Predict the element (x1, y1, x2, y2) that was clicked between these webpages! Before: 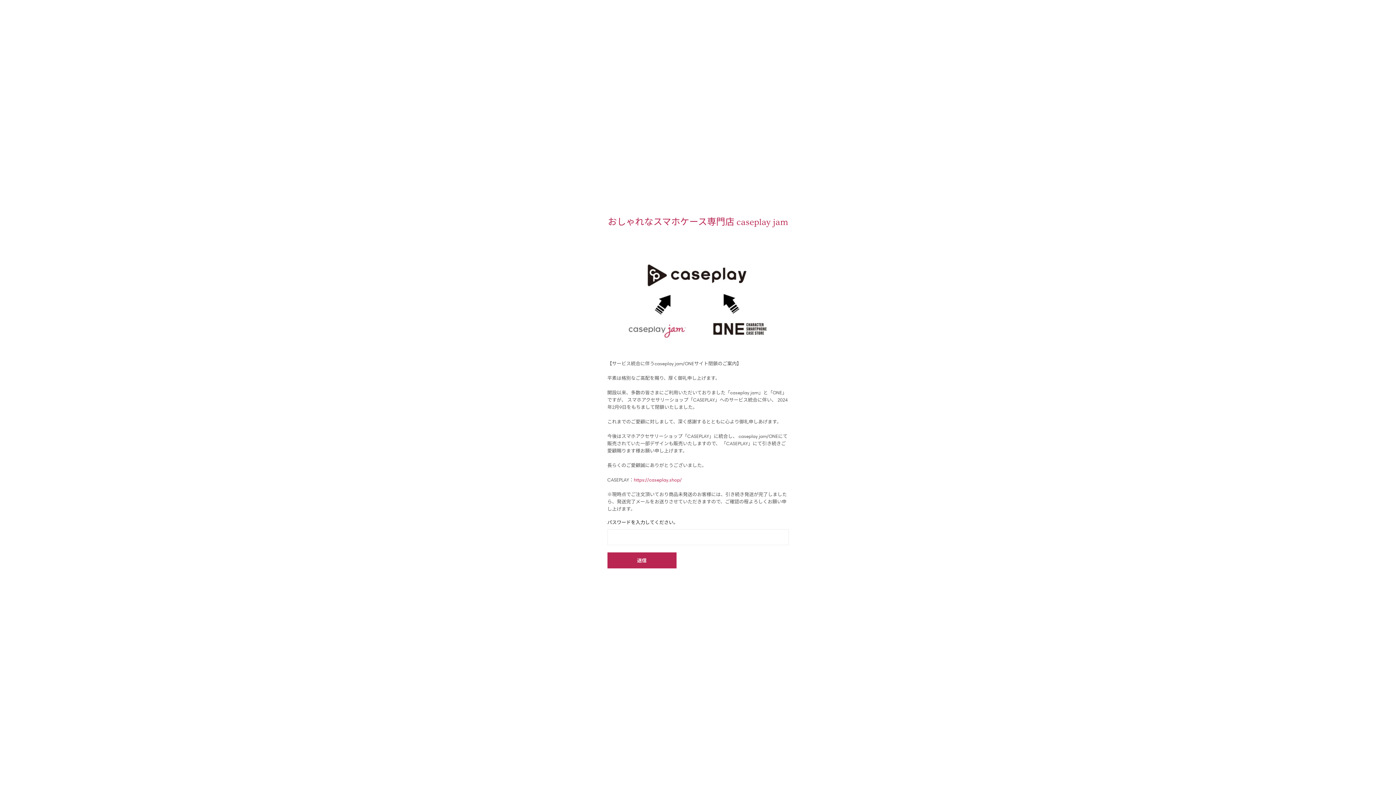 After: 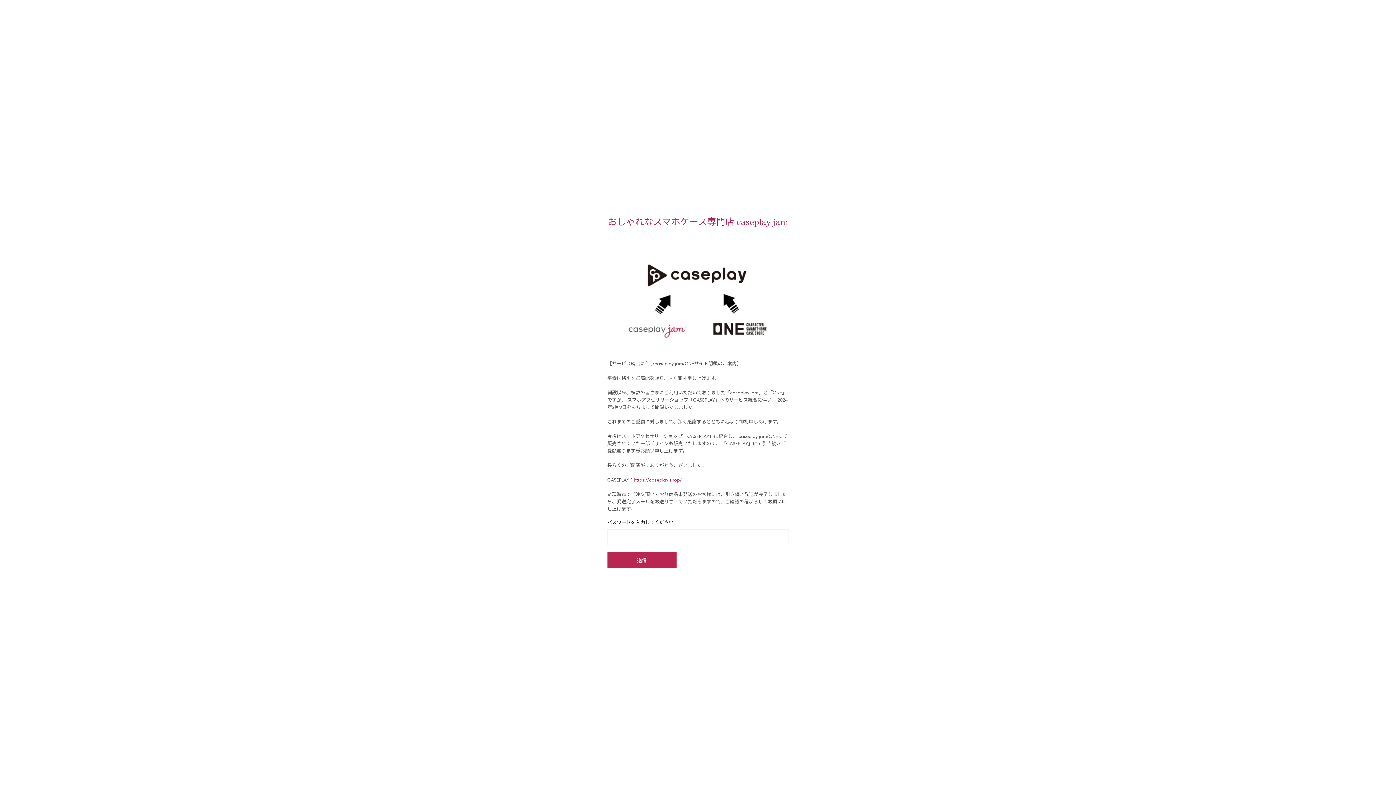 Action: bbox: (608, 217, 788, 227) label: おしゃれなスマホケース専門店 caseplay jam